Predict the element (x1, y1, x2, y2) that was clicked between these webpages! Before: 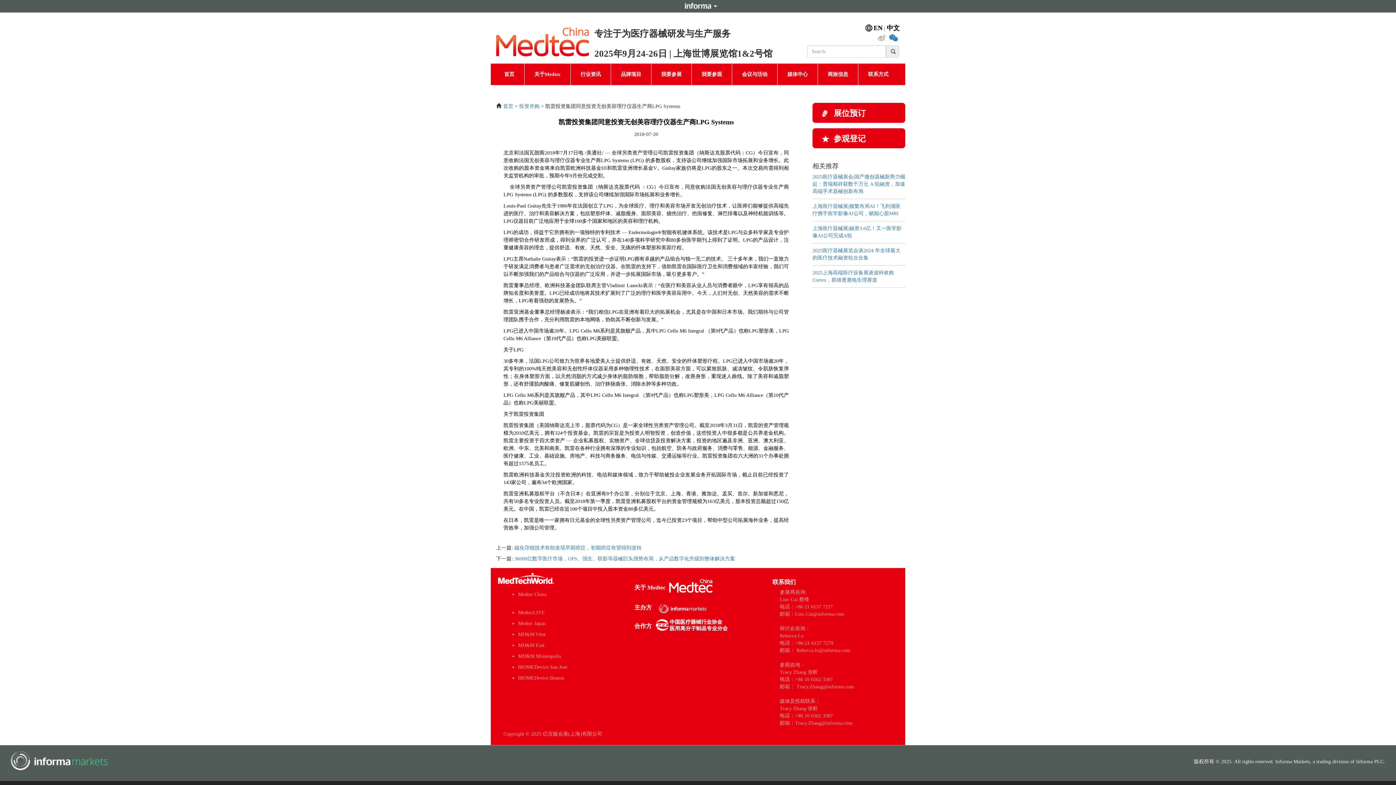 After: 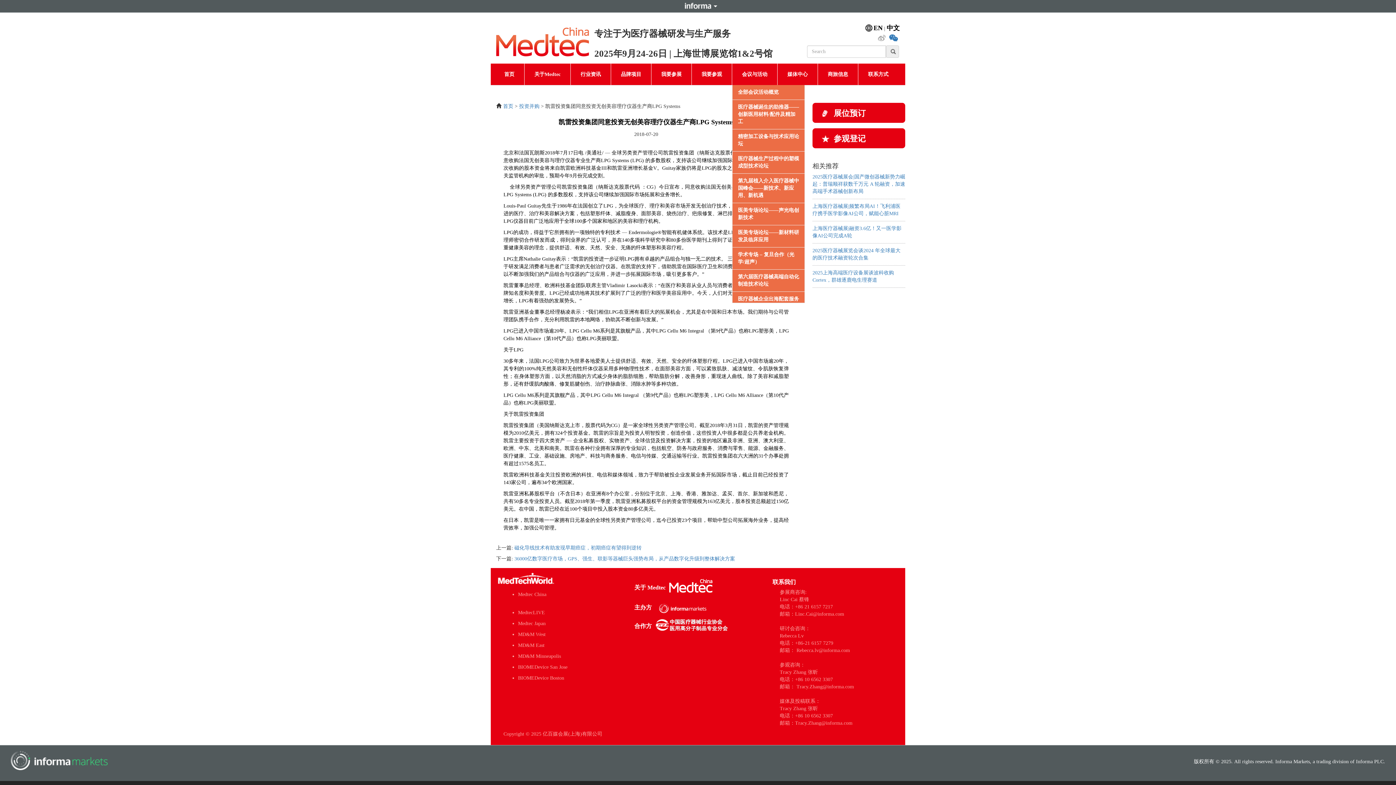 Action: label: 会议与活动 bbox: (736, 63, 773, 85)